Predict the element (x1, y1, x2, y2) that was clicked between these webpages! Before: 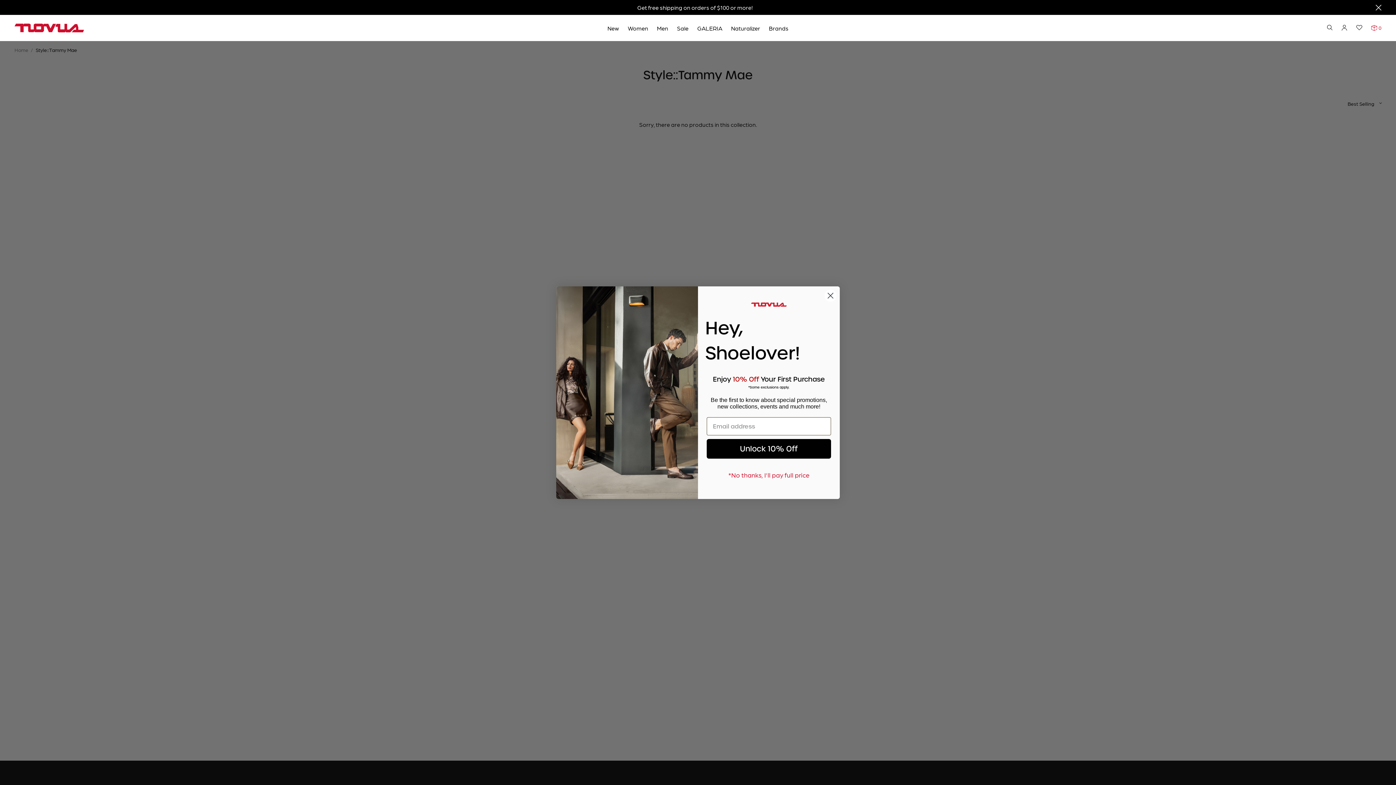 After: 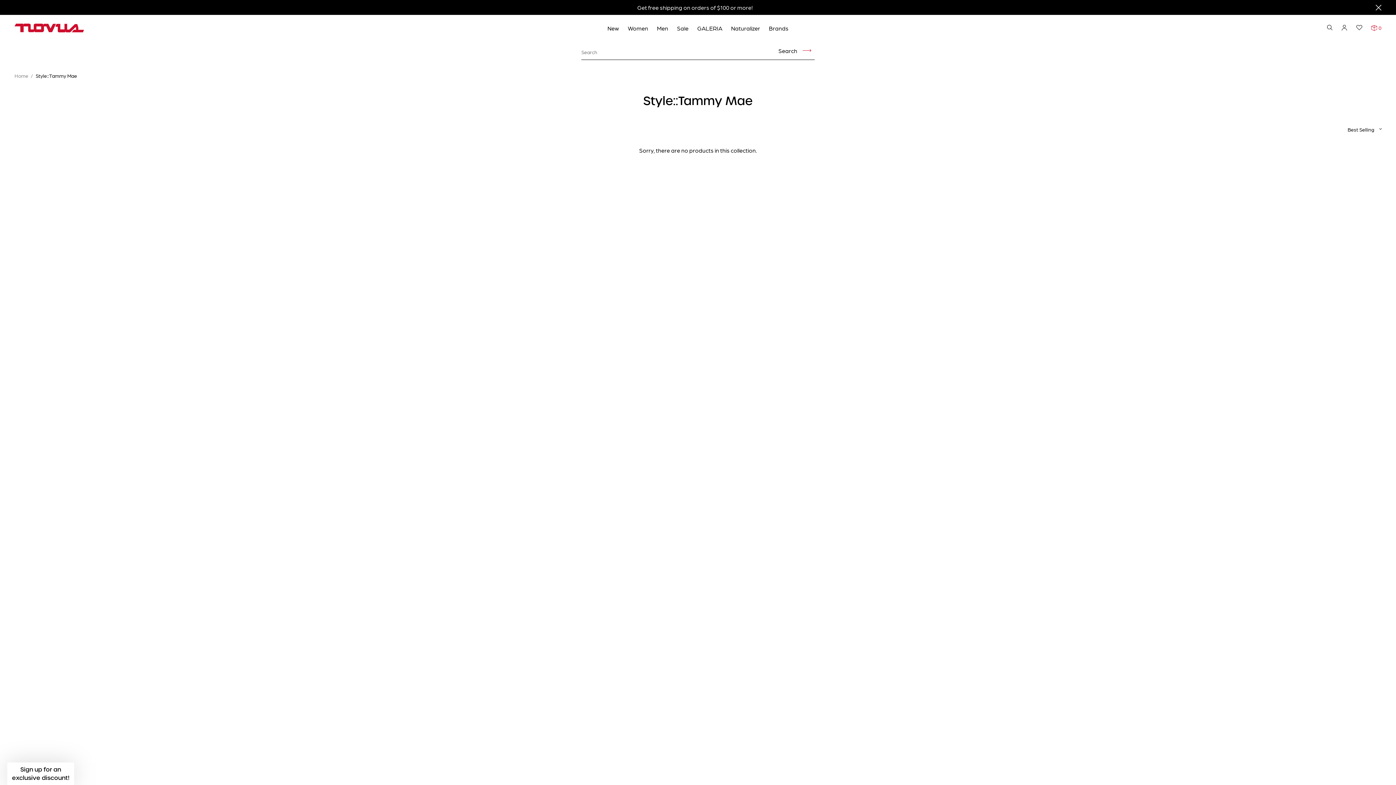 Action: bbox: (1327, 24, 1333, 31)